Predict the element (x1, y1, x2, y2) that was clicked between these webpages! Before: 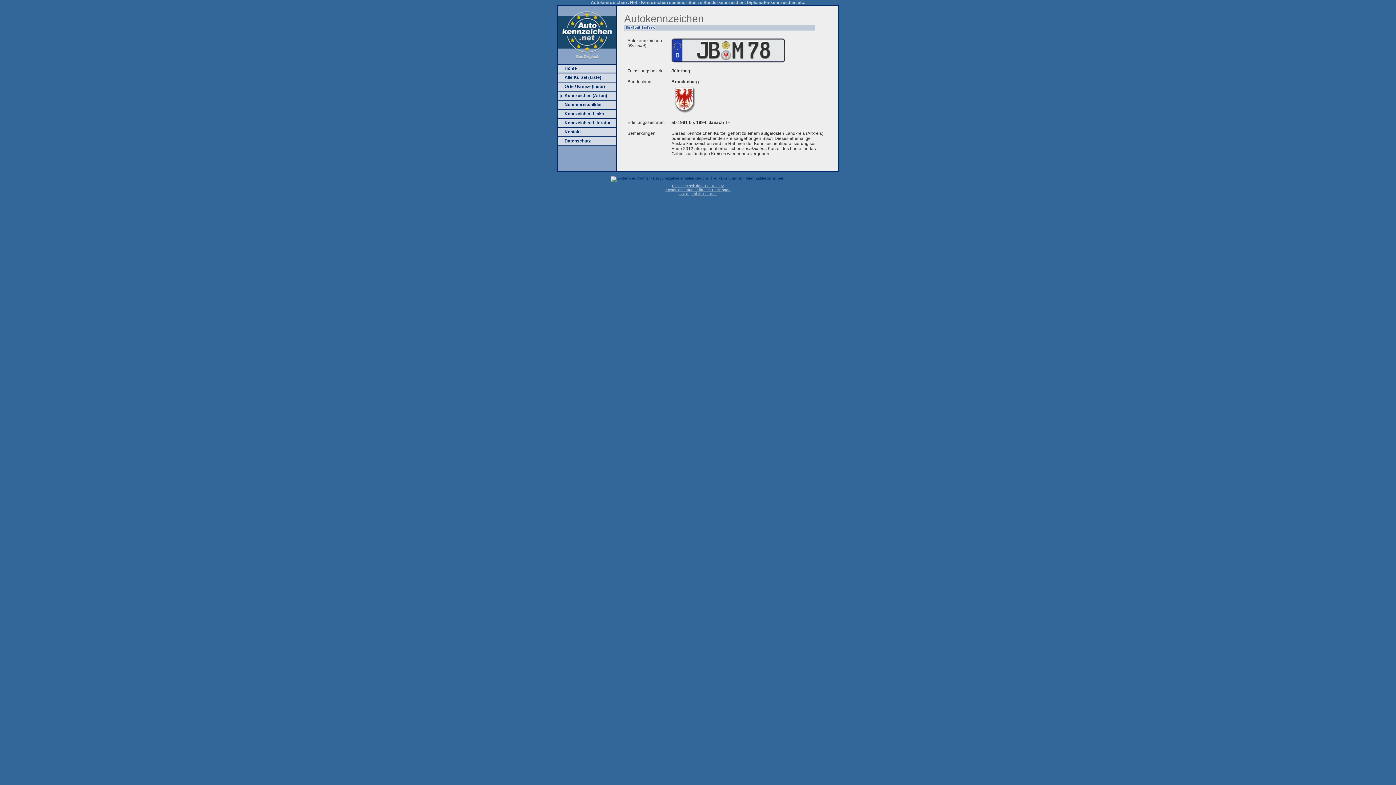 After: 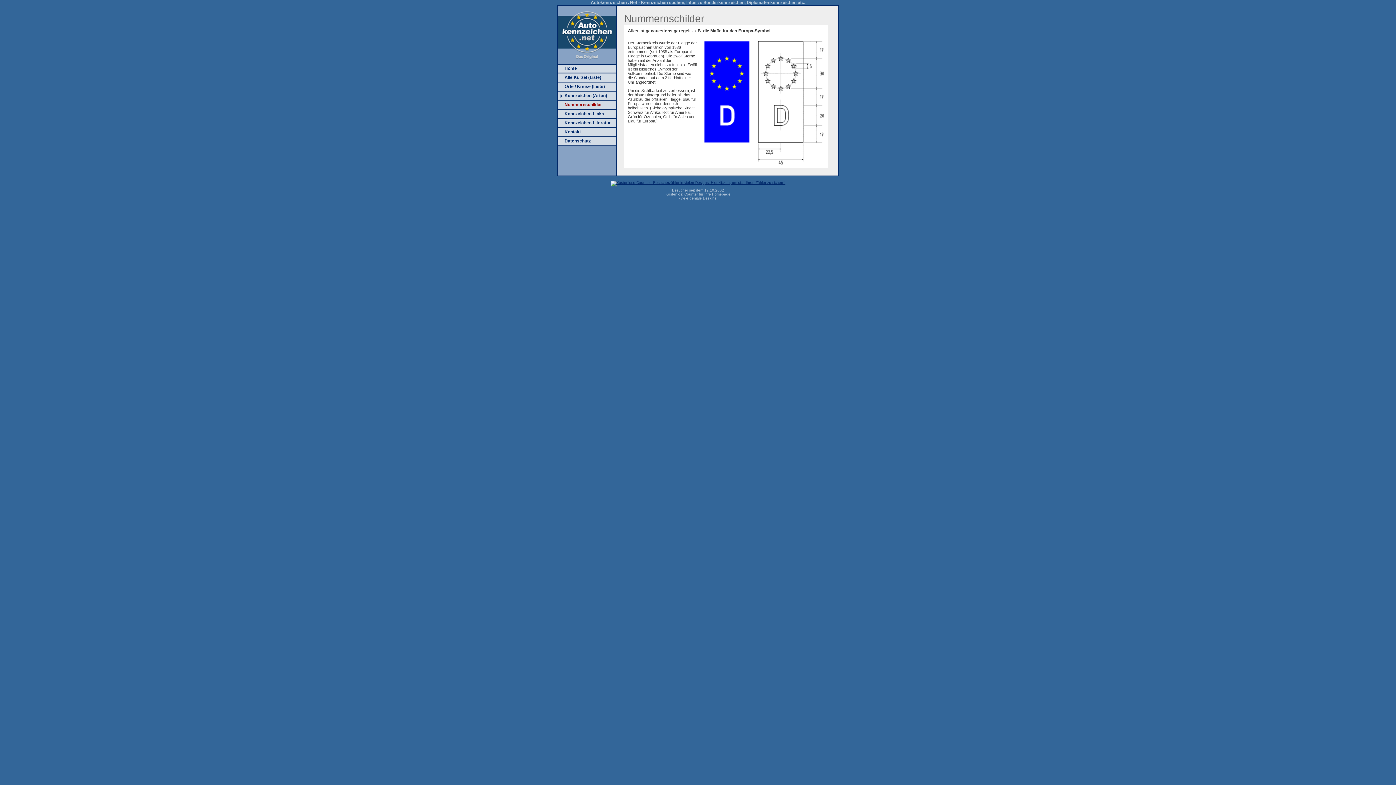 Action: label: Nummernschilder bbox: (564, 102, 602, 107)